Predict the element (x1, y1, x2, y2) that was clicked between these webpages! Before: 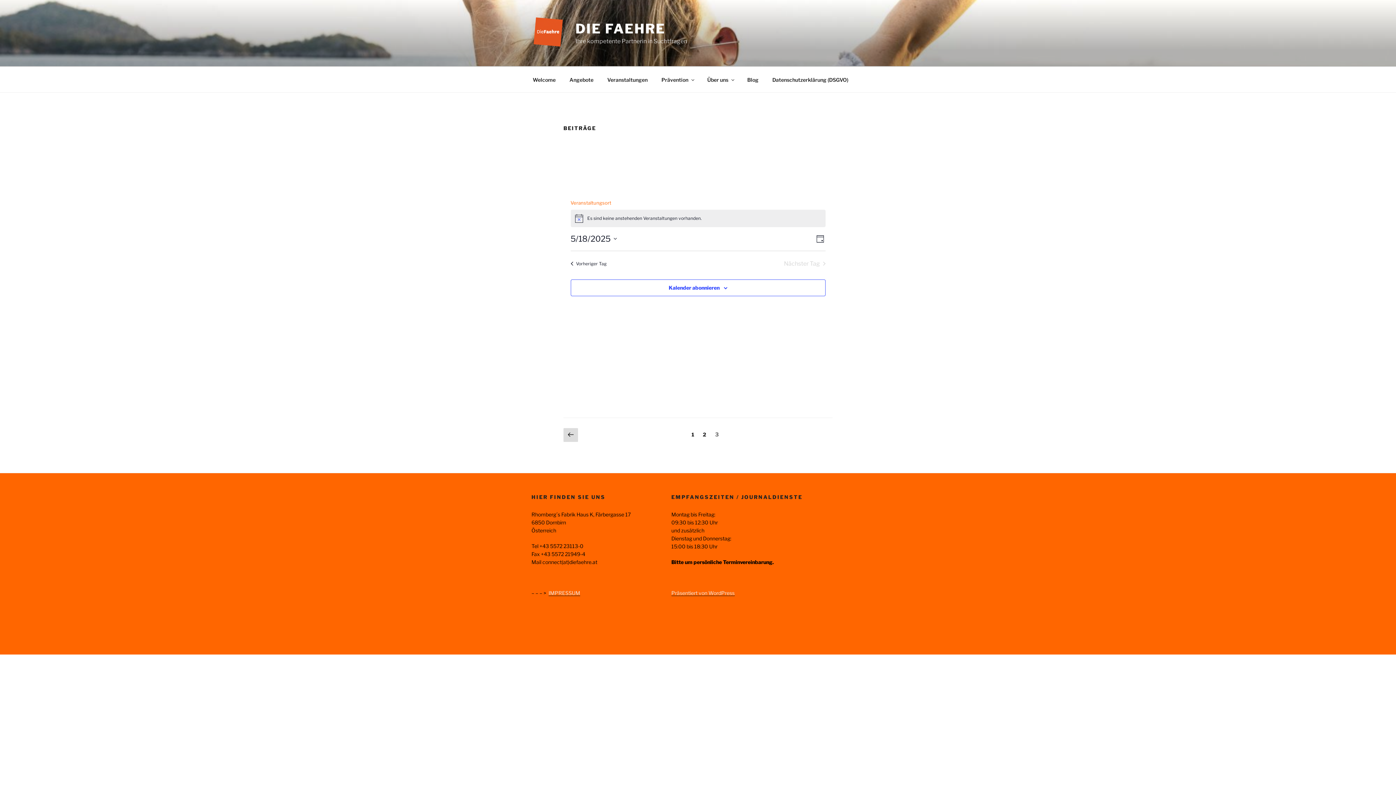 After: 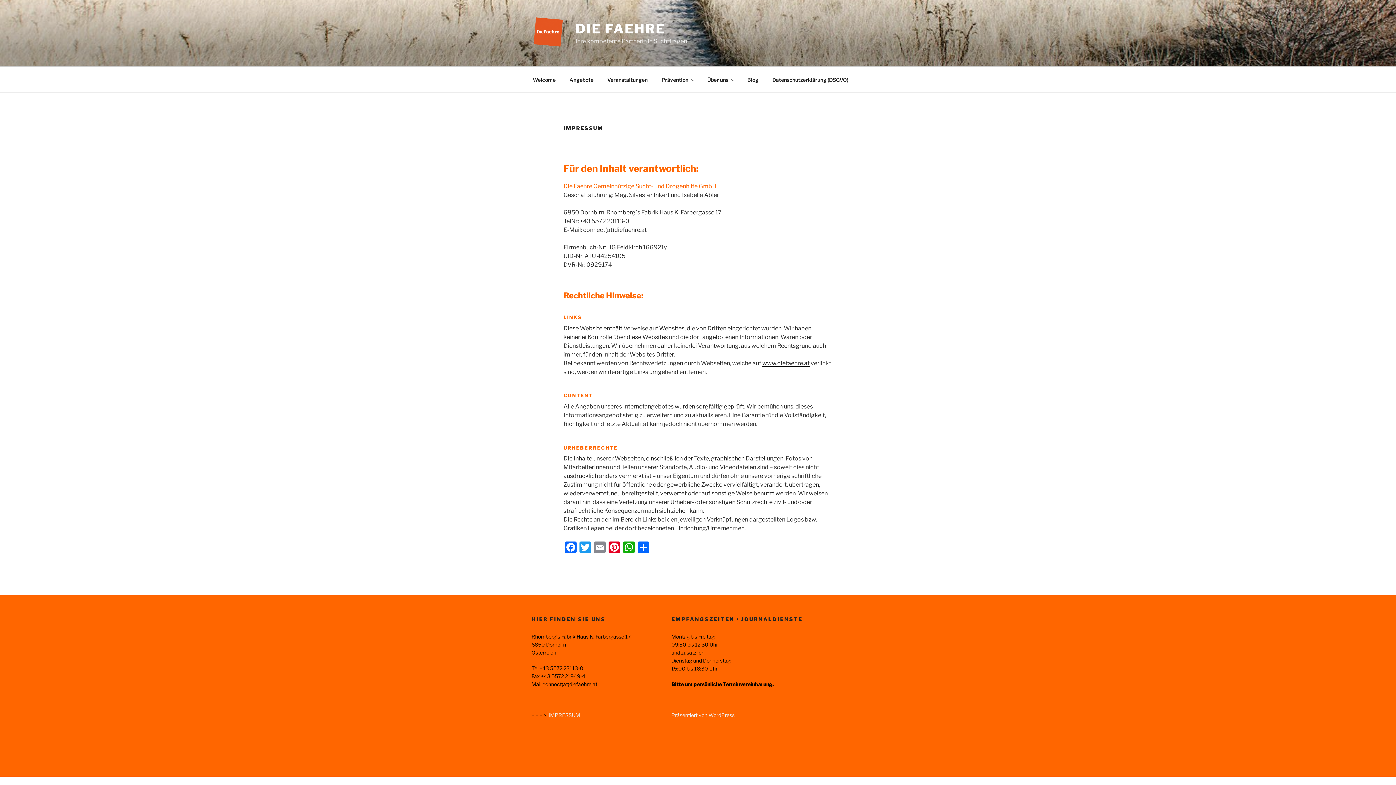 Action: bbox: (548, 590, 580, 596) label: IMPRESSUM